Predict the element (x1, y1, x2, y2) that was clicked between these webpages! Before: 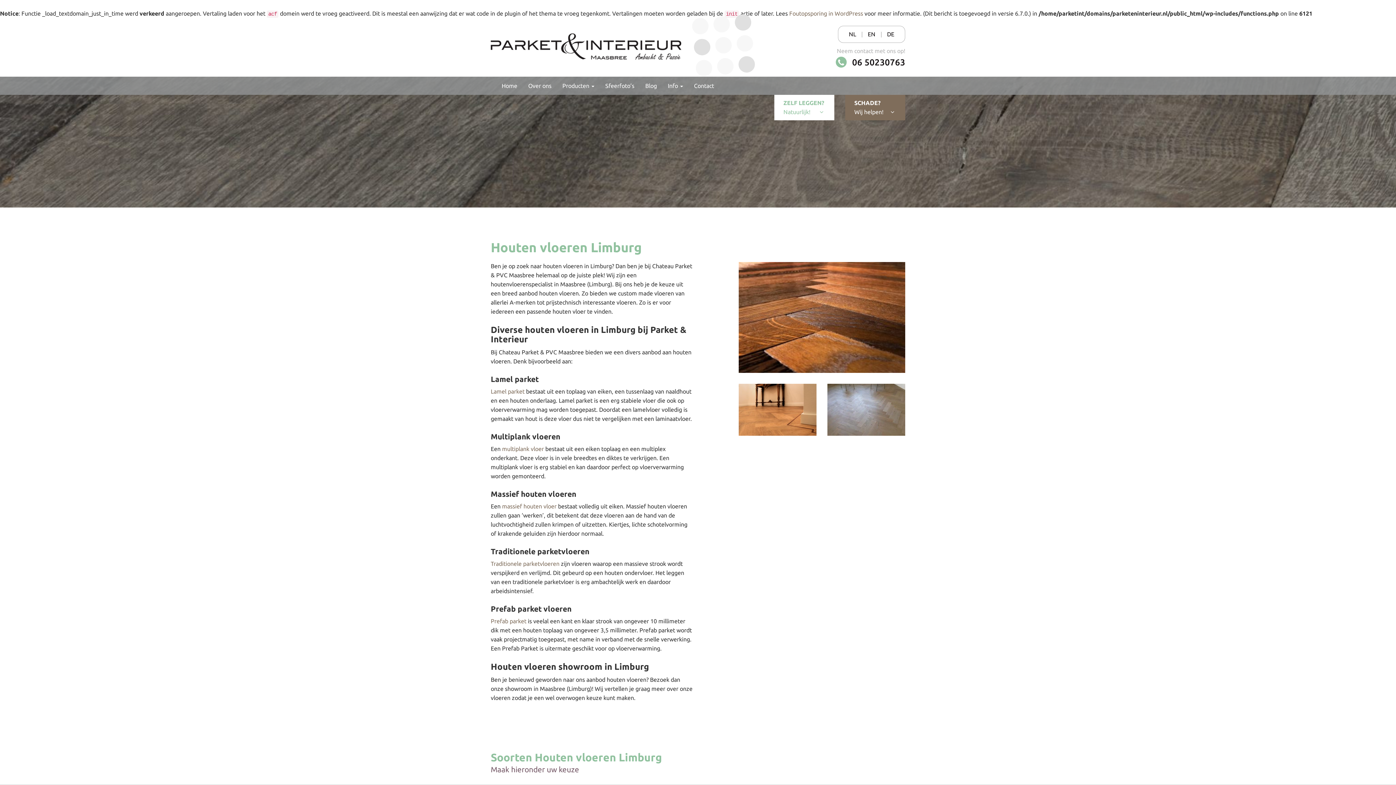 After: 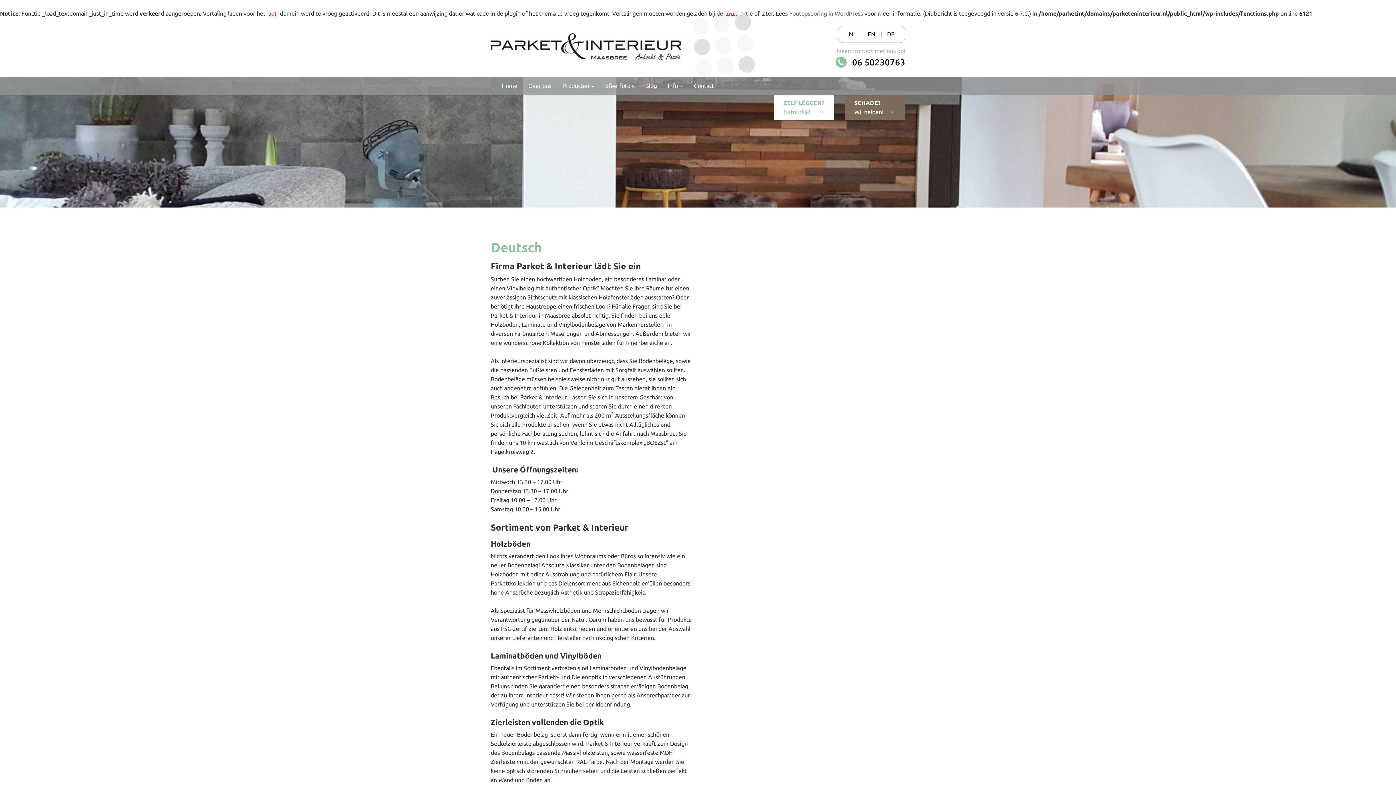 Action: label: DE bbox: (883, 26, 898, 42)